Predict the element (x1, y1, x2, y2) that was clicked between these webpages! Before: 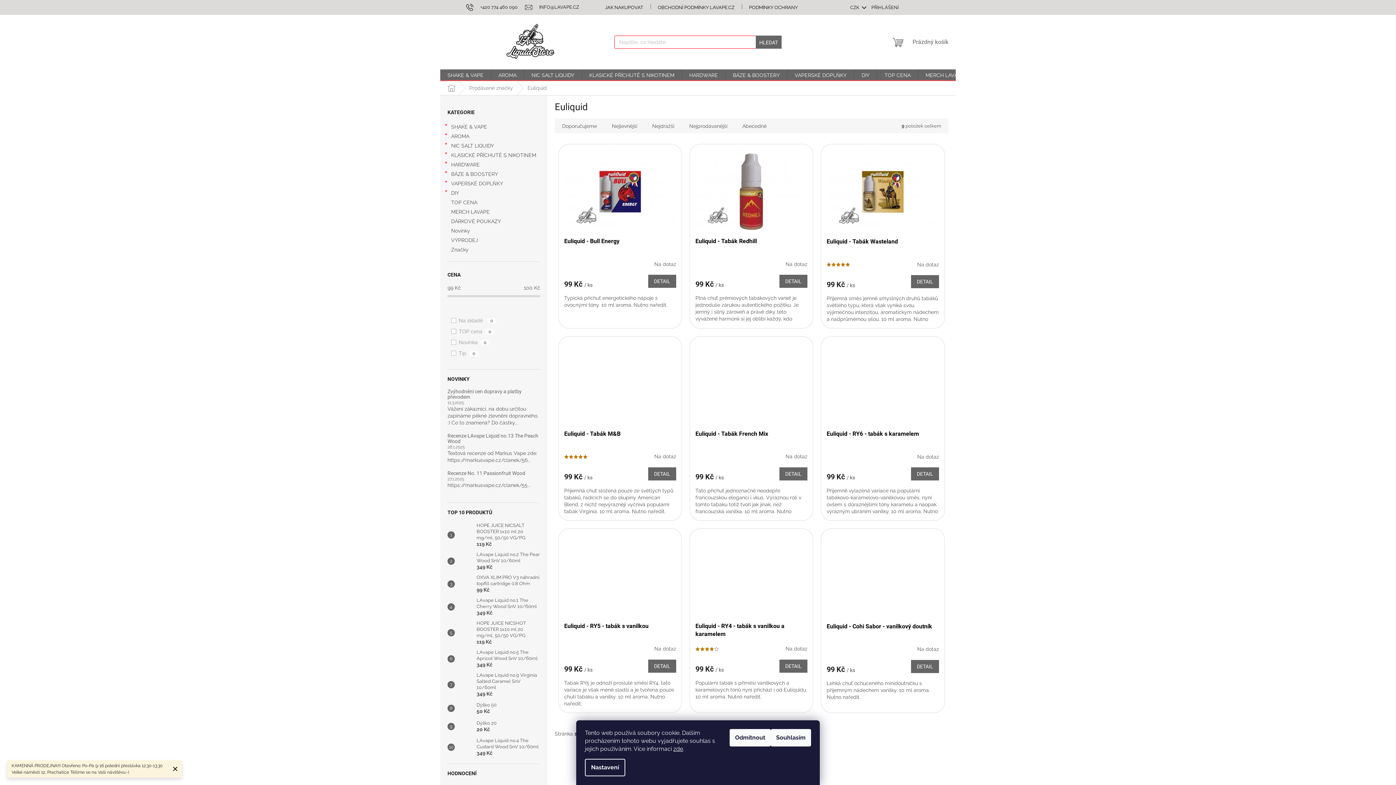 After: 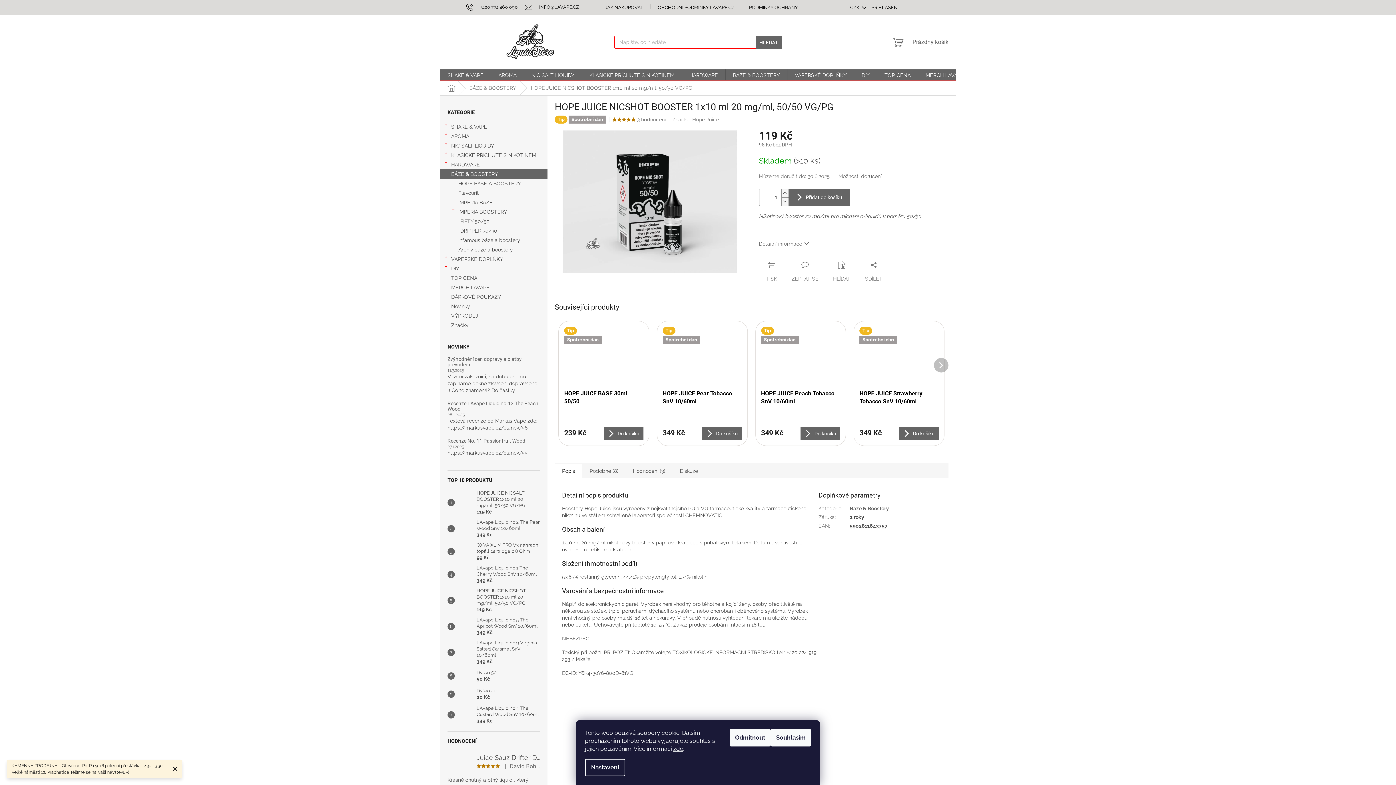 Action: label: HOPE JUICE NICSHOT BOOSTER 1x10 ml 20 mg/ml, 50/50 VG/PG
119 Kč bbox: (473, 620, 540, 645)